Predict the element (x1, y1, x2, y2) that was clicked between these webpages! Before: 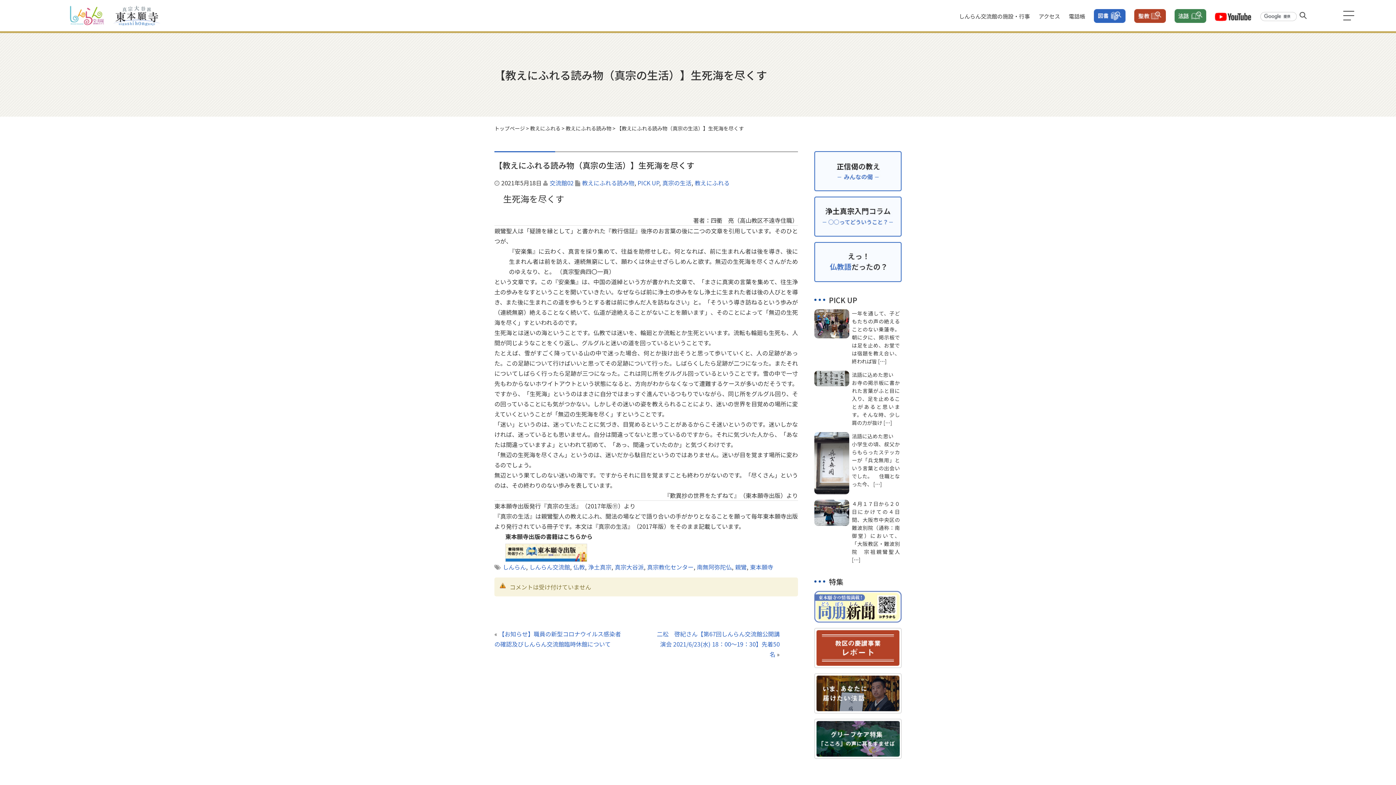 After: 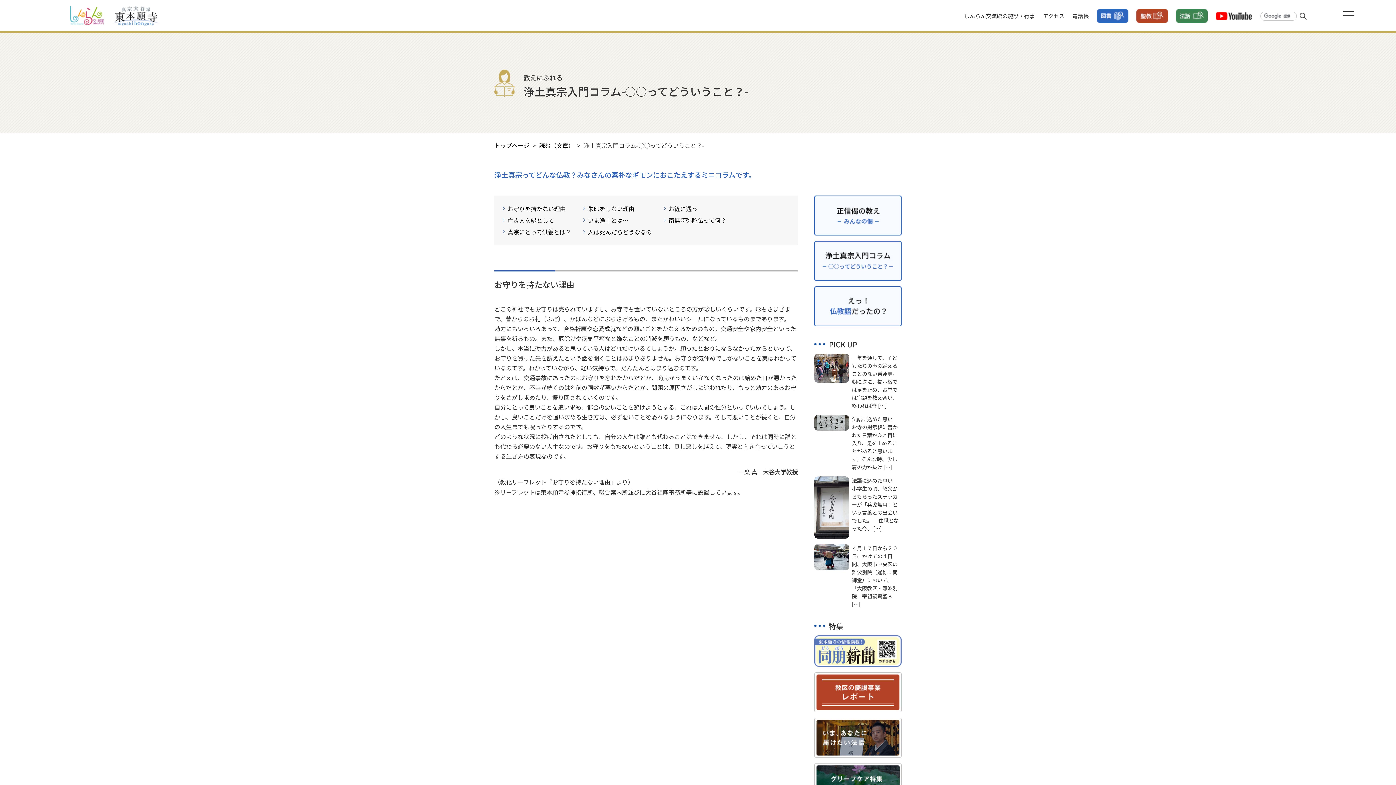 Action: bbox: (814, 227, 901, 236)